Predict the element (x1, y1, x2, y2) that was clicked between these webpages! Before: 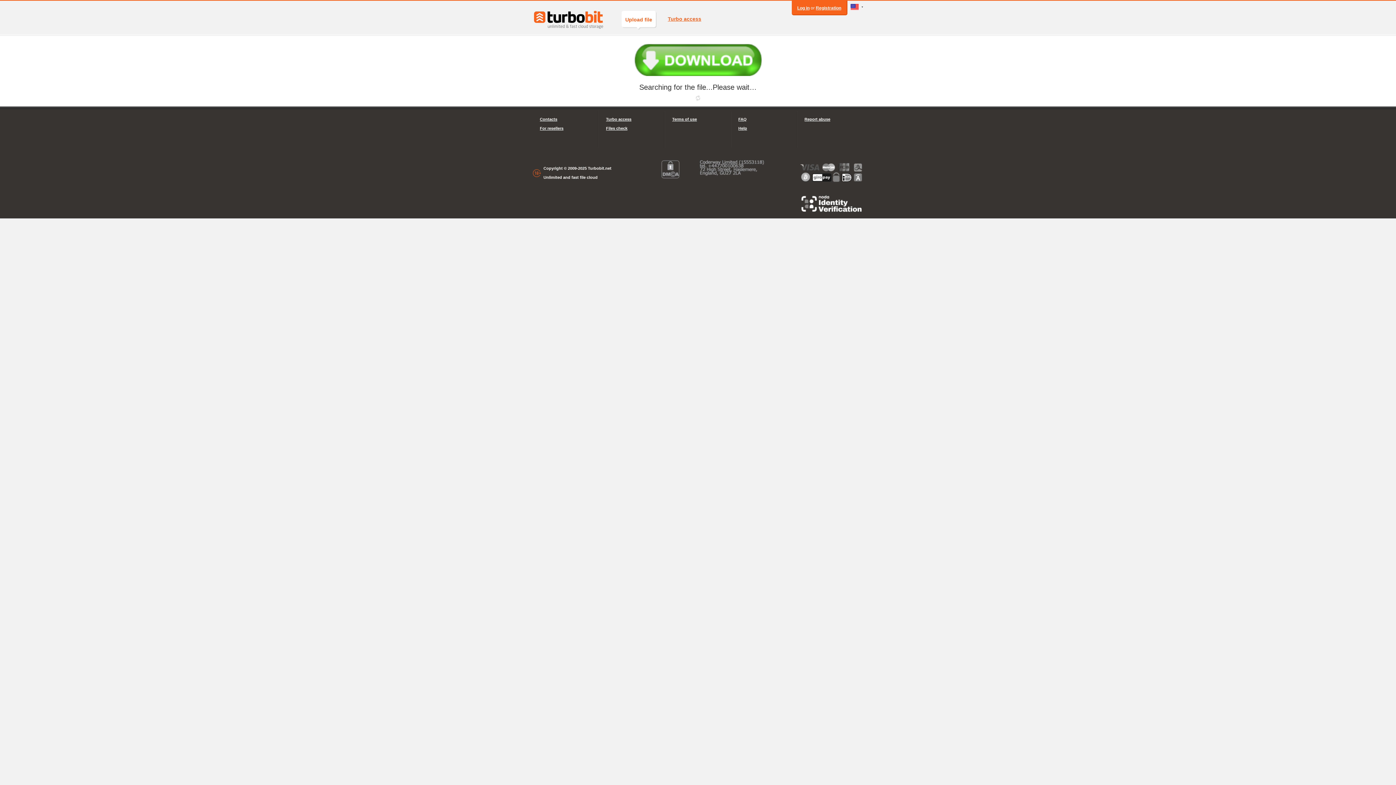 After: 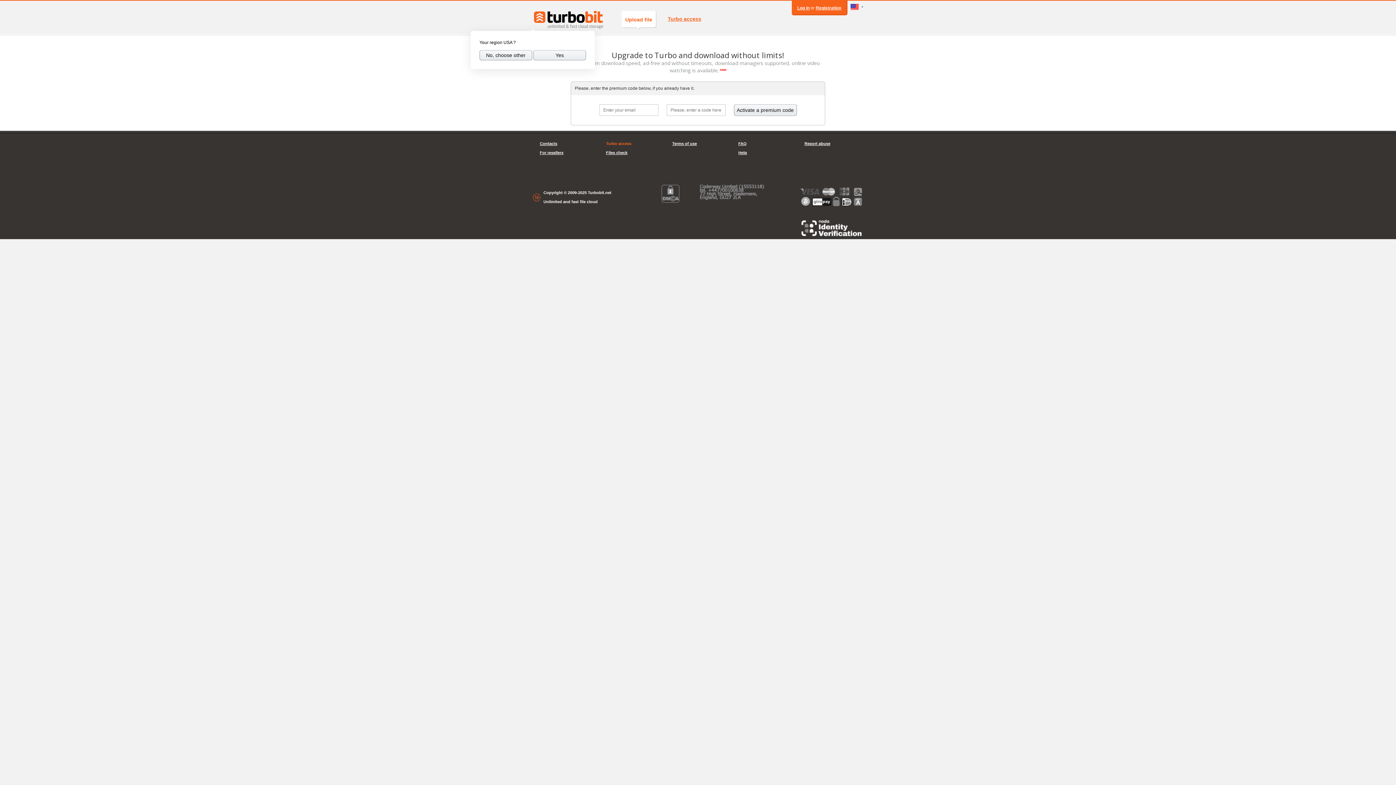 Action: bbox: (668, 9, 701, 29) label: Turbo access